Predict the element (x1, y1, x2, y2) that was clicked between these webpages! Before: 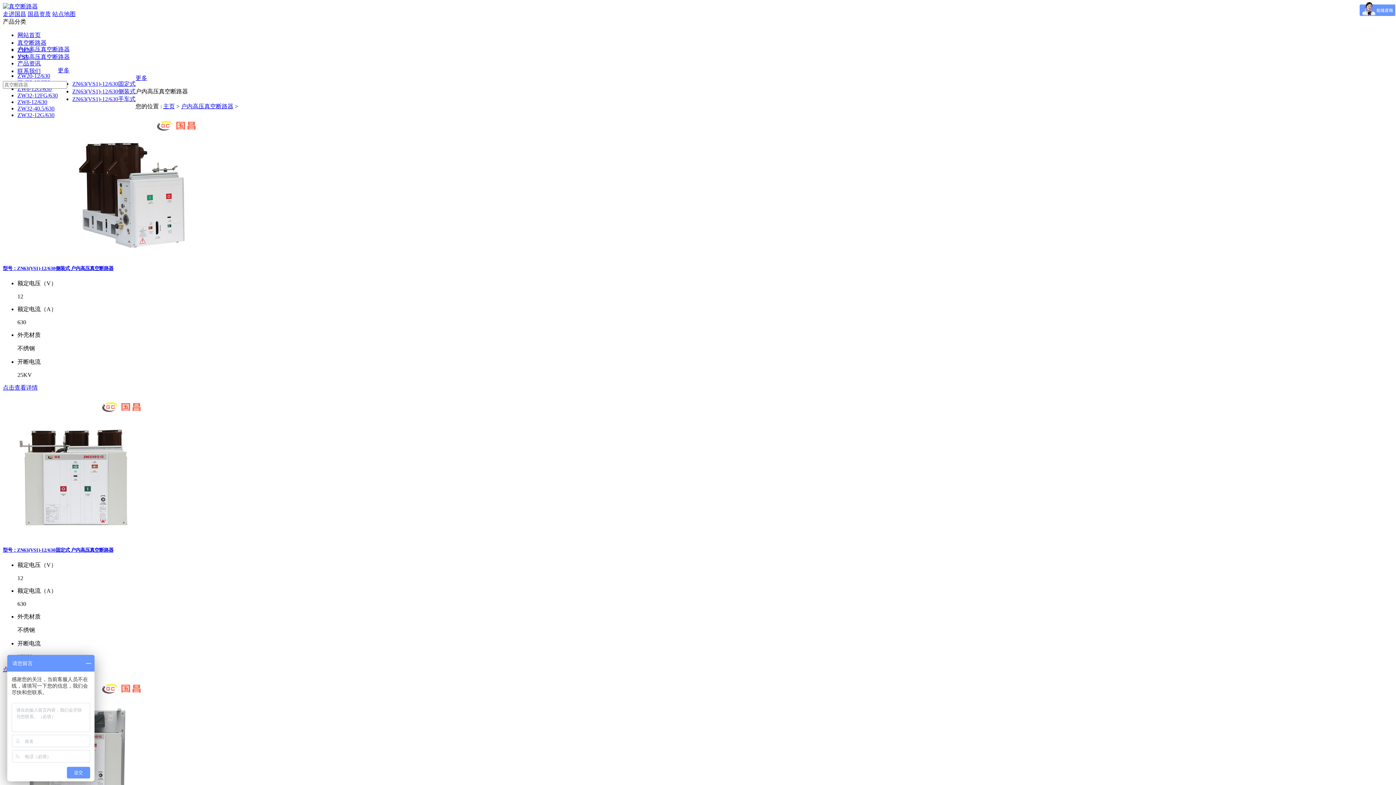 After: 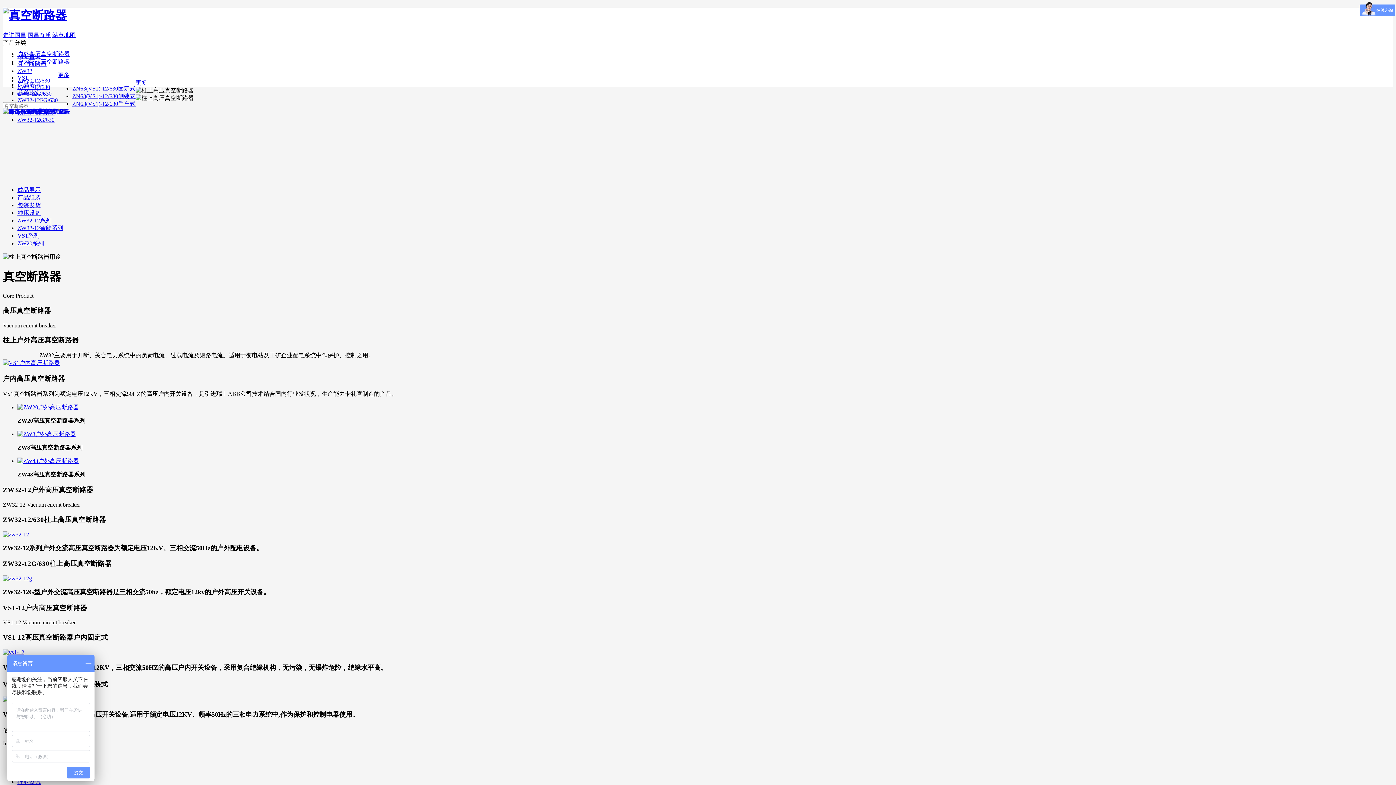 Action: label: 站点地图 bbox: (52, 10, 75, 17)